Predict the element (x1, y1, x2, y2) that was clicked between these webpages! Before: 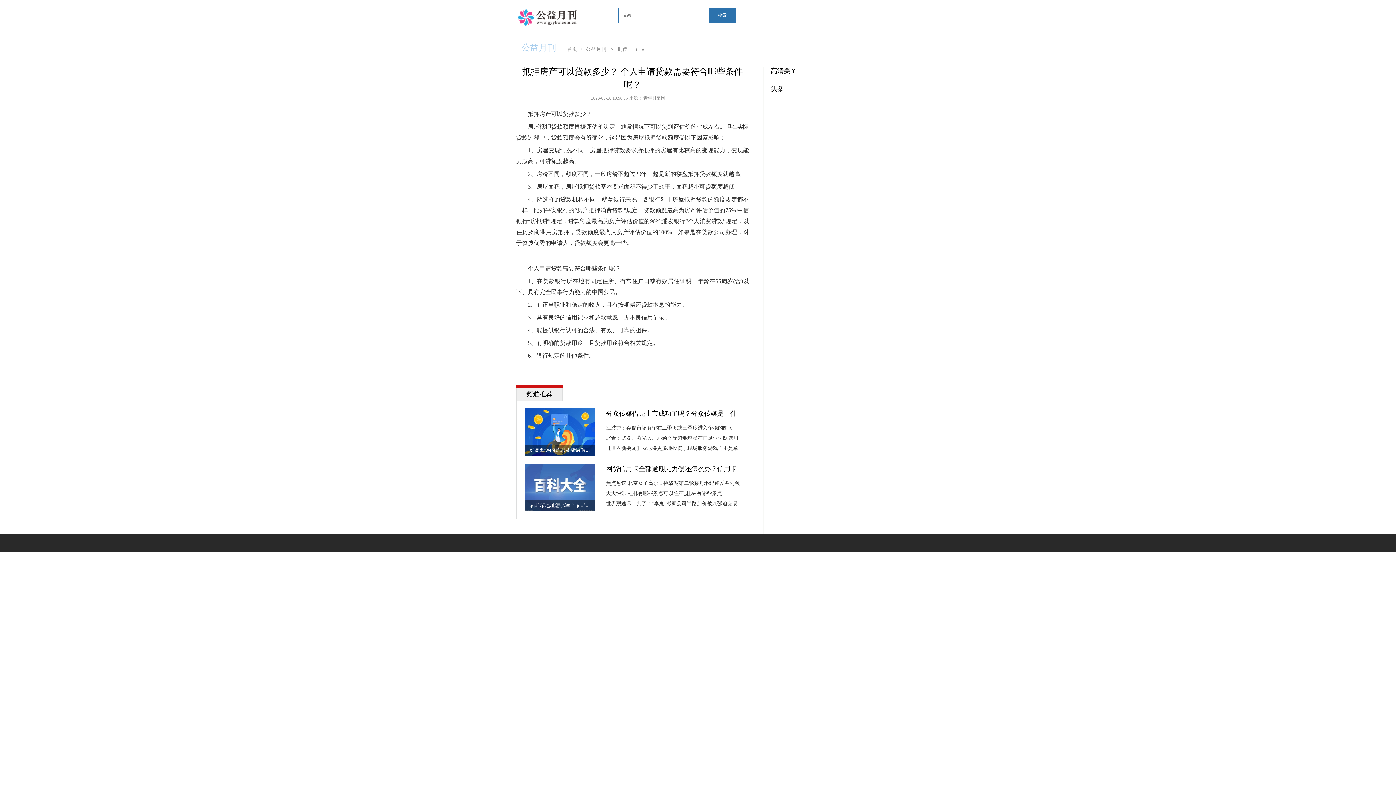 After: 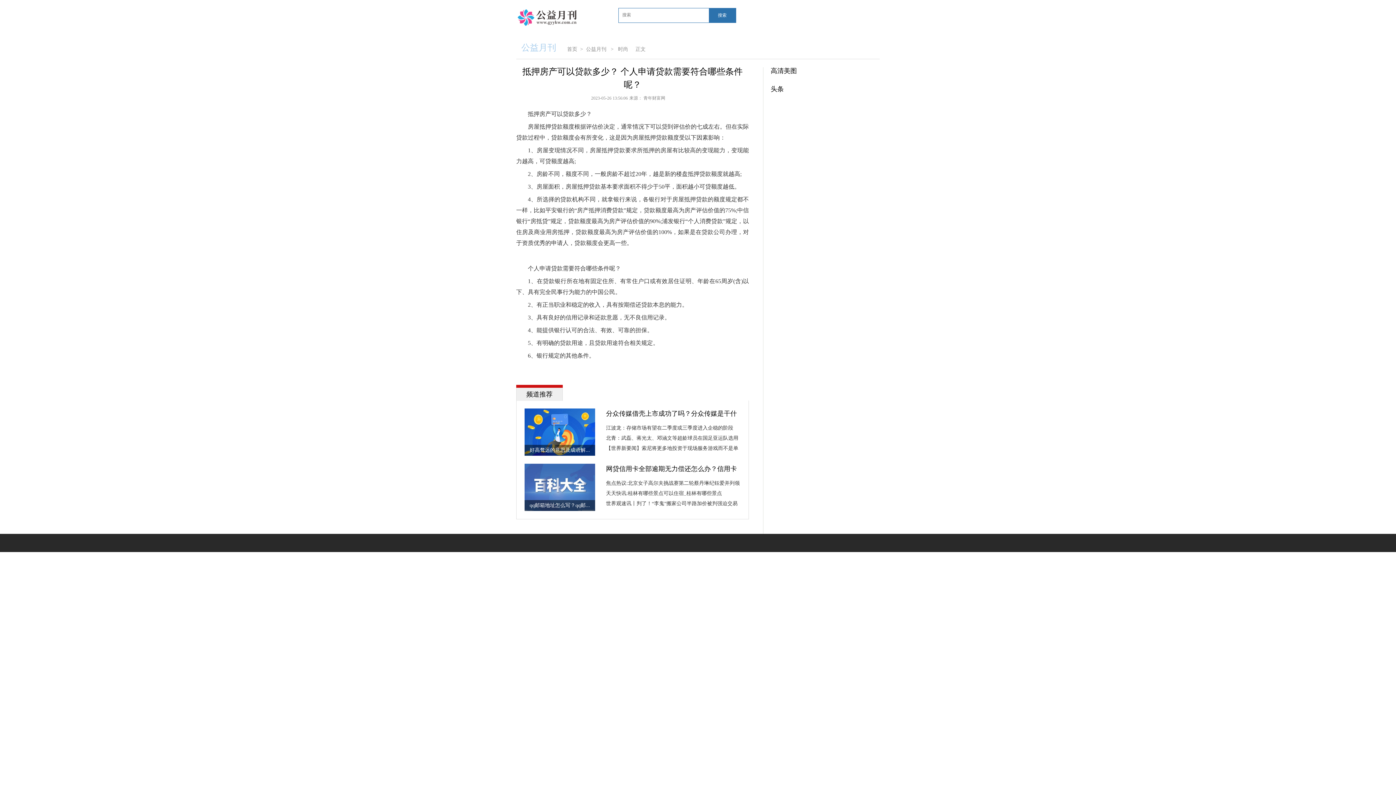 Action: bbox: (517, 8, 576, 26)